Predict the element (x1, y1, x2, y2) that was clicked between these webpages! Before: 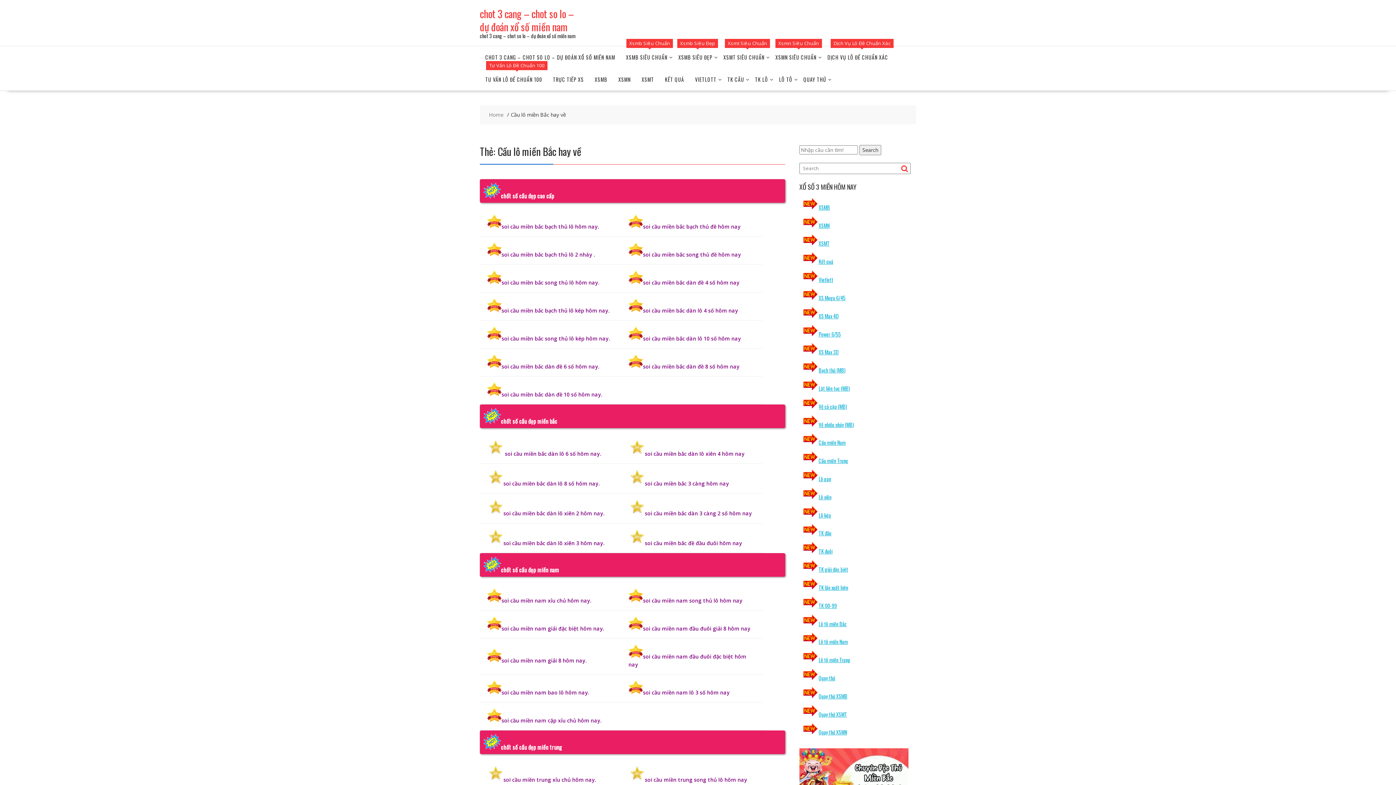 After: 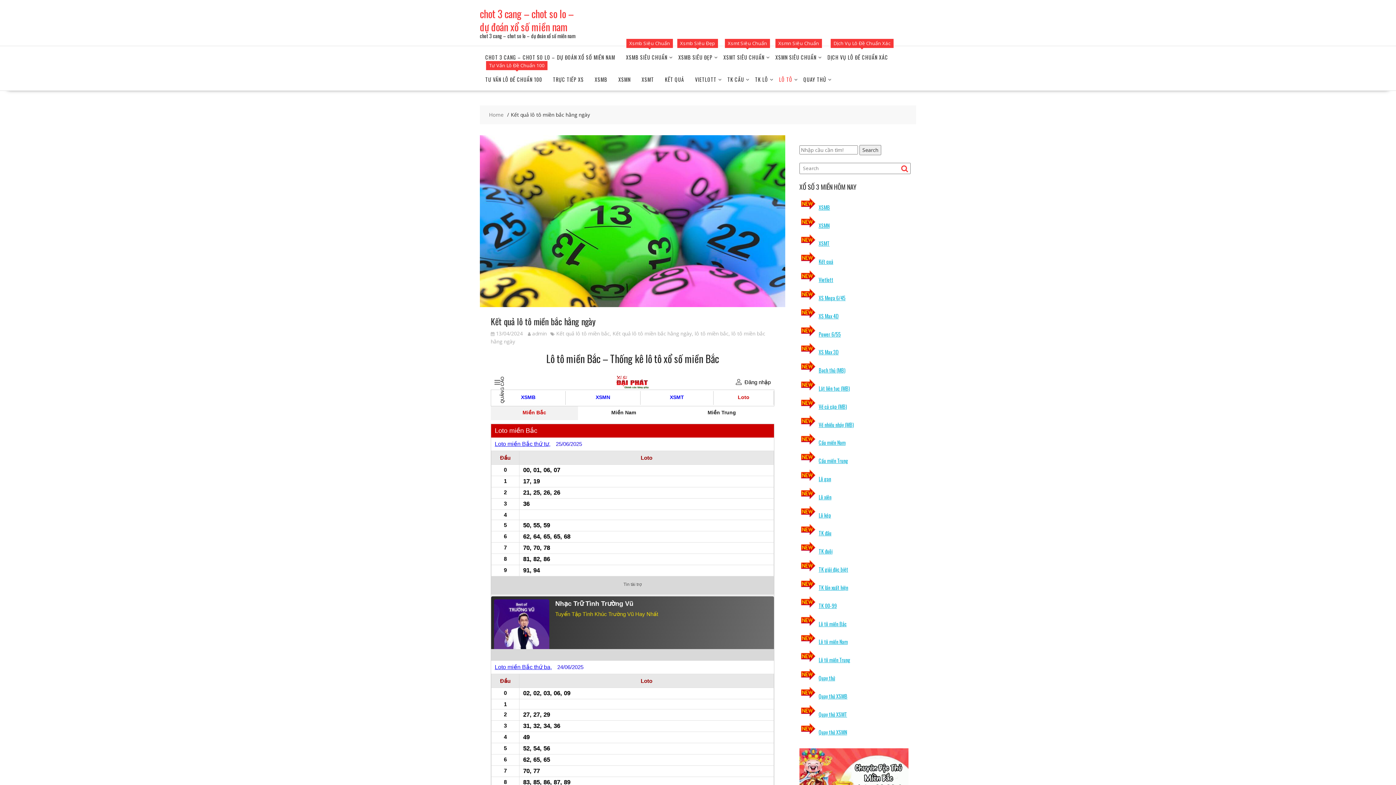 Action: label: LÔ TÔ bbox: (773, 68, 798, 90)